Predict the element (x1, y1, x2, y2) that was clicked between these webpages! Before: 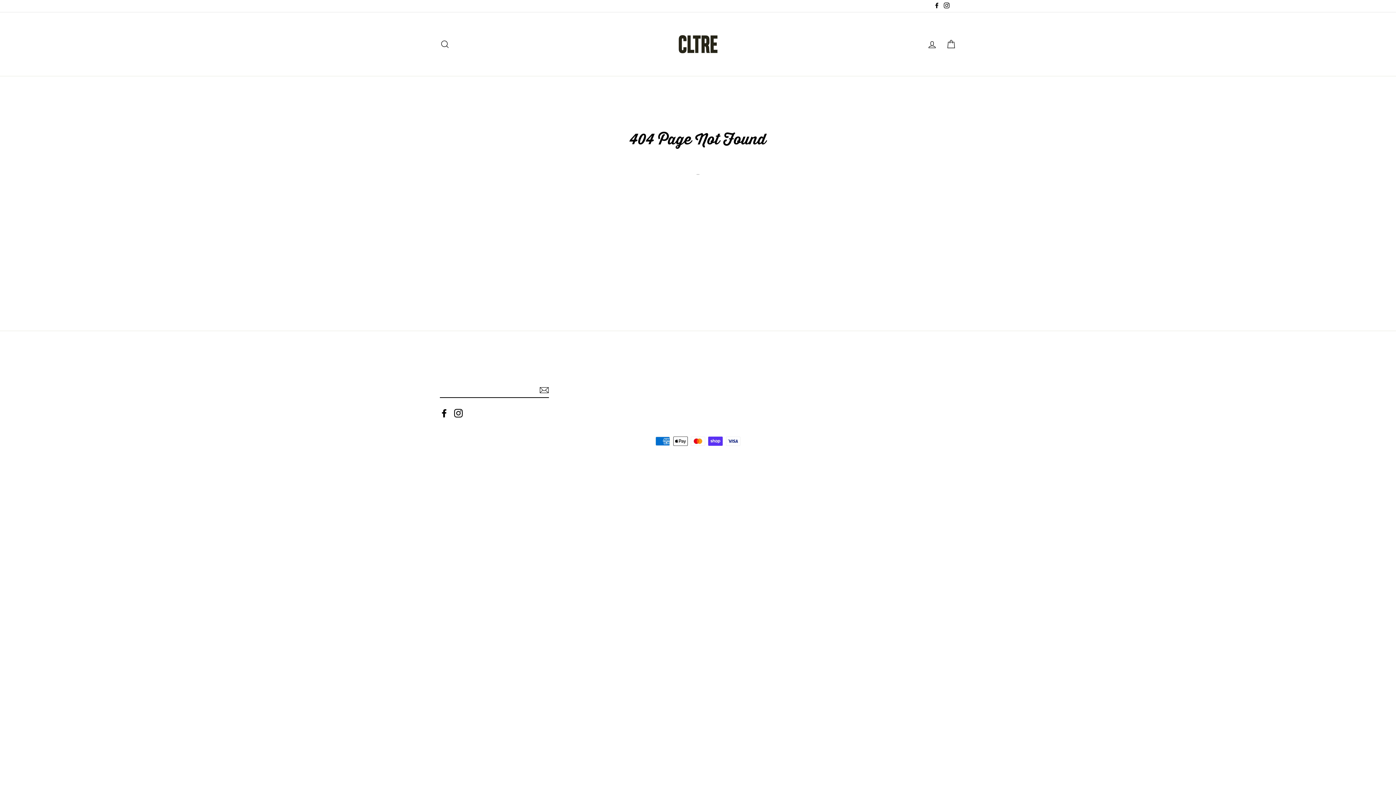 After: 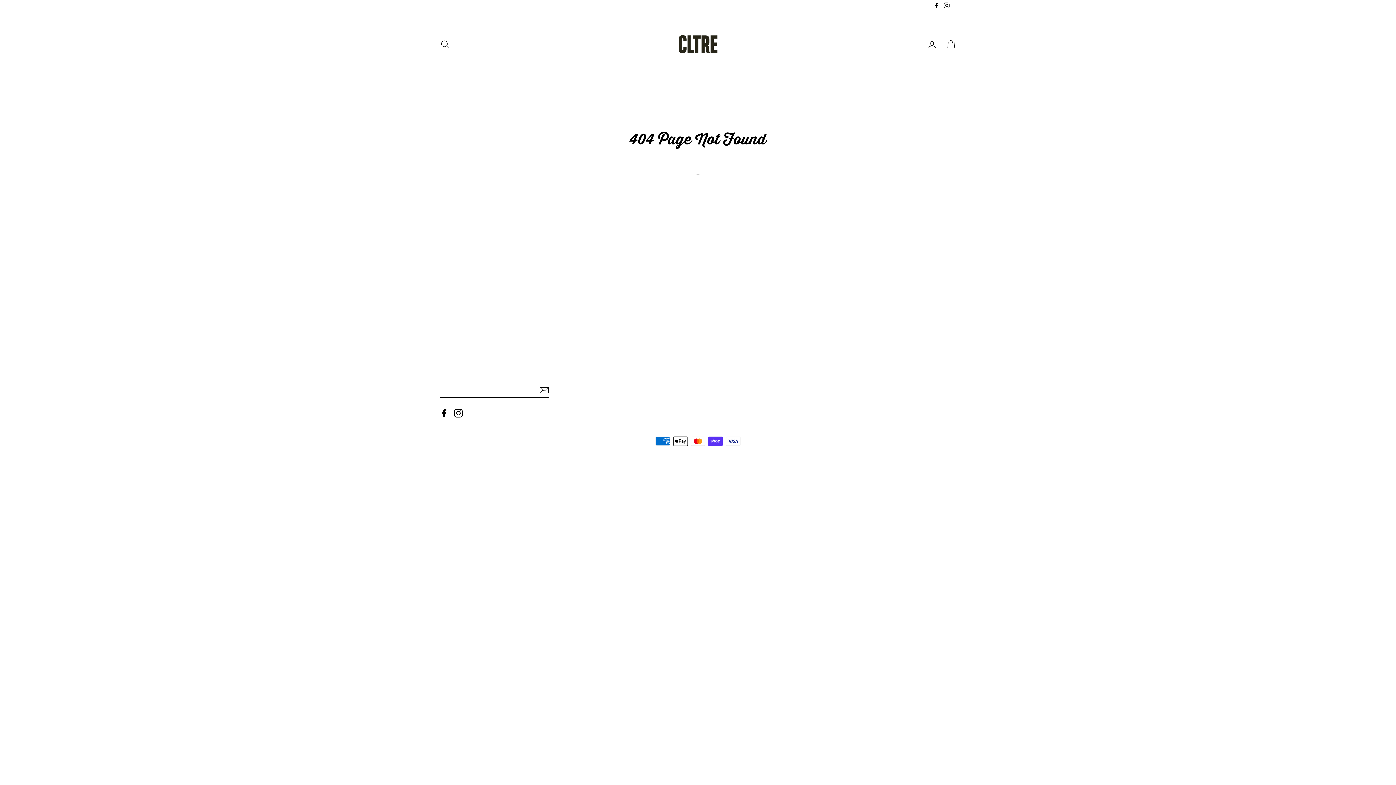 Action: label: Instagram bbox: (454, 409, 463, 417)